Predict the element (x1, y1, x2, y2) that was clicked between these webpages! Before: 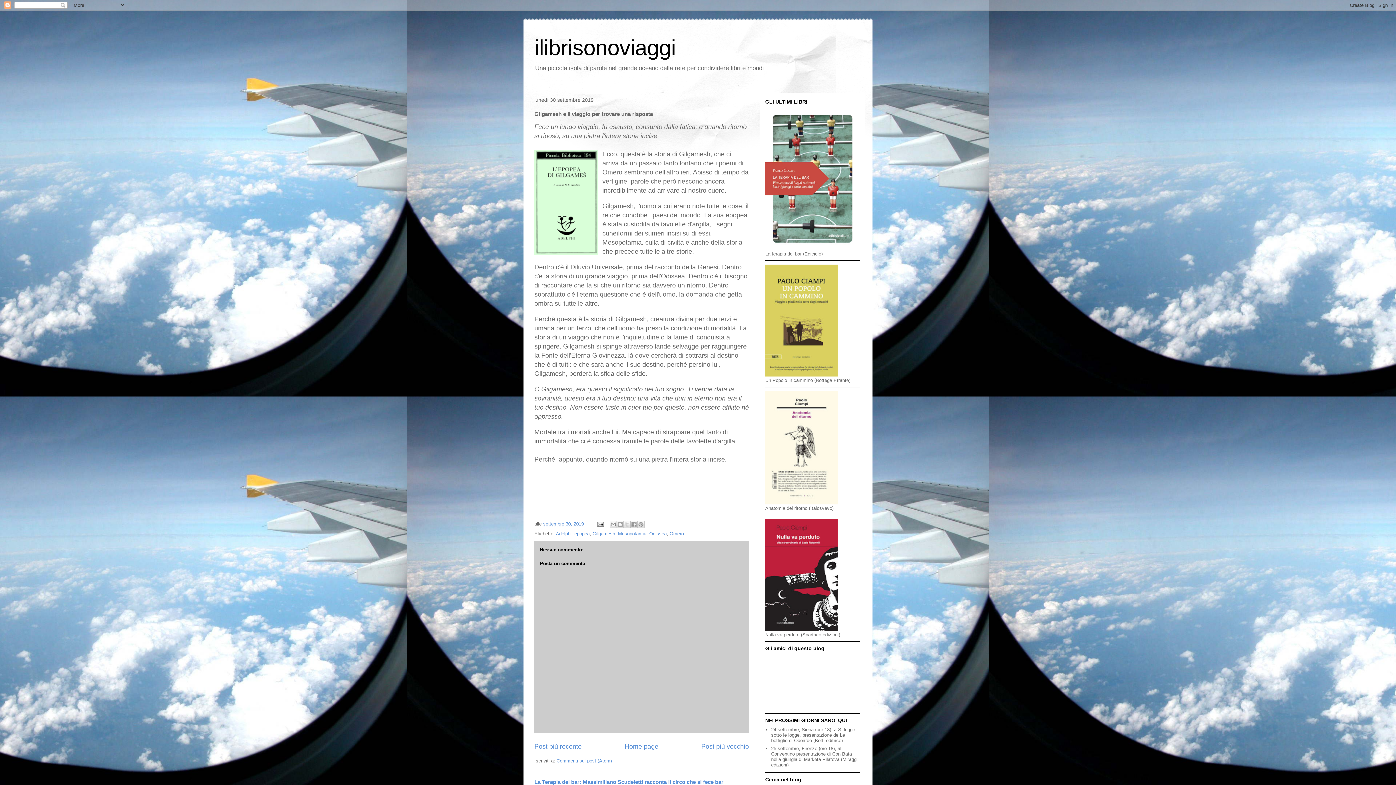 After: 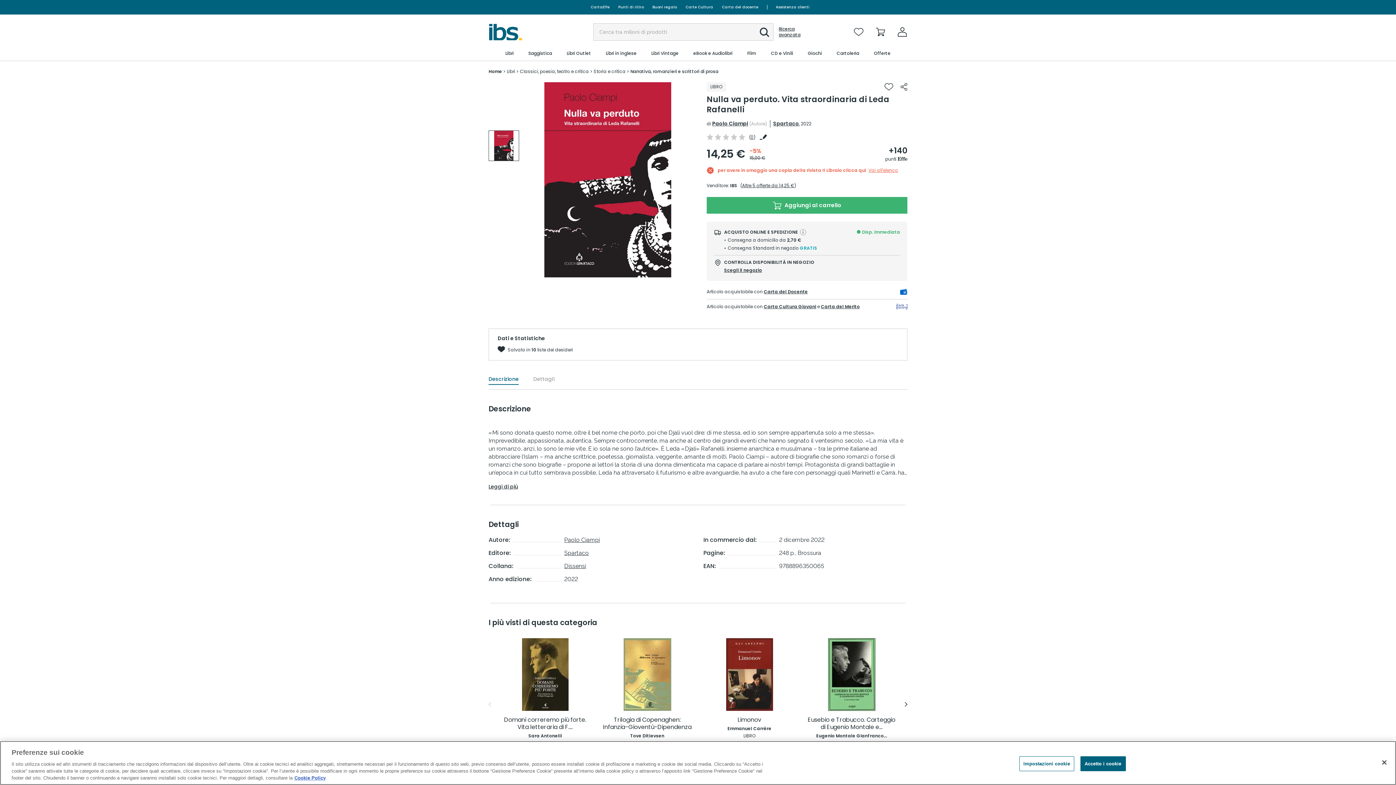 Action: bbox: (765, 626, 838, 632)